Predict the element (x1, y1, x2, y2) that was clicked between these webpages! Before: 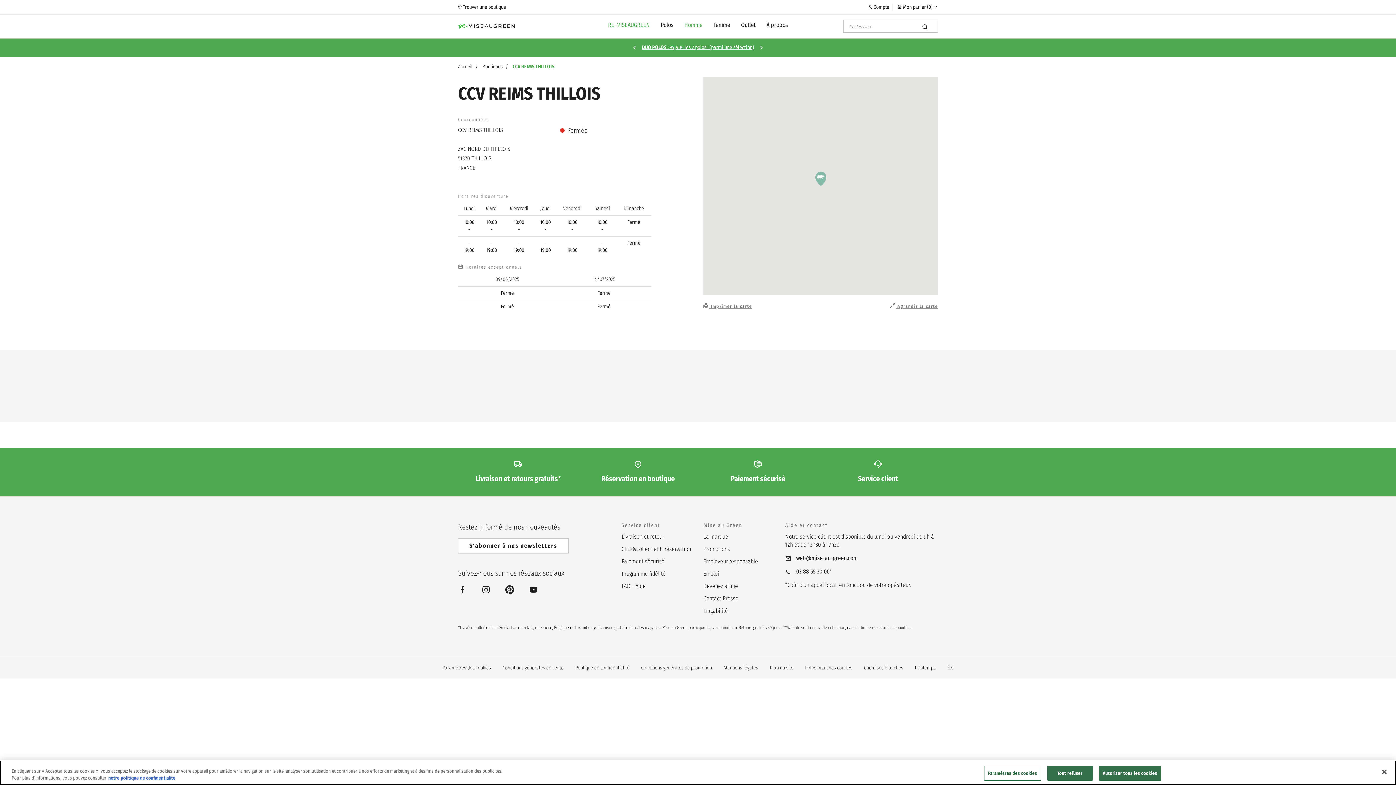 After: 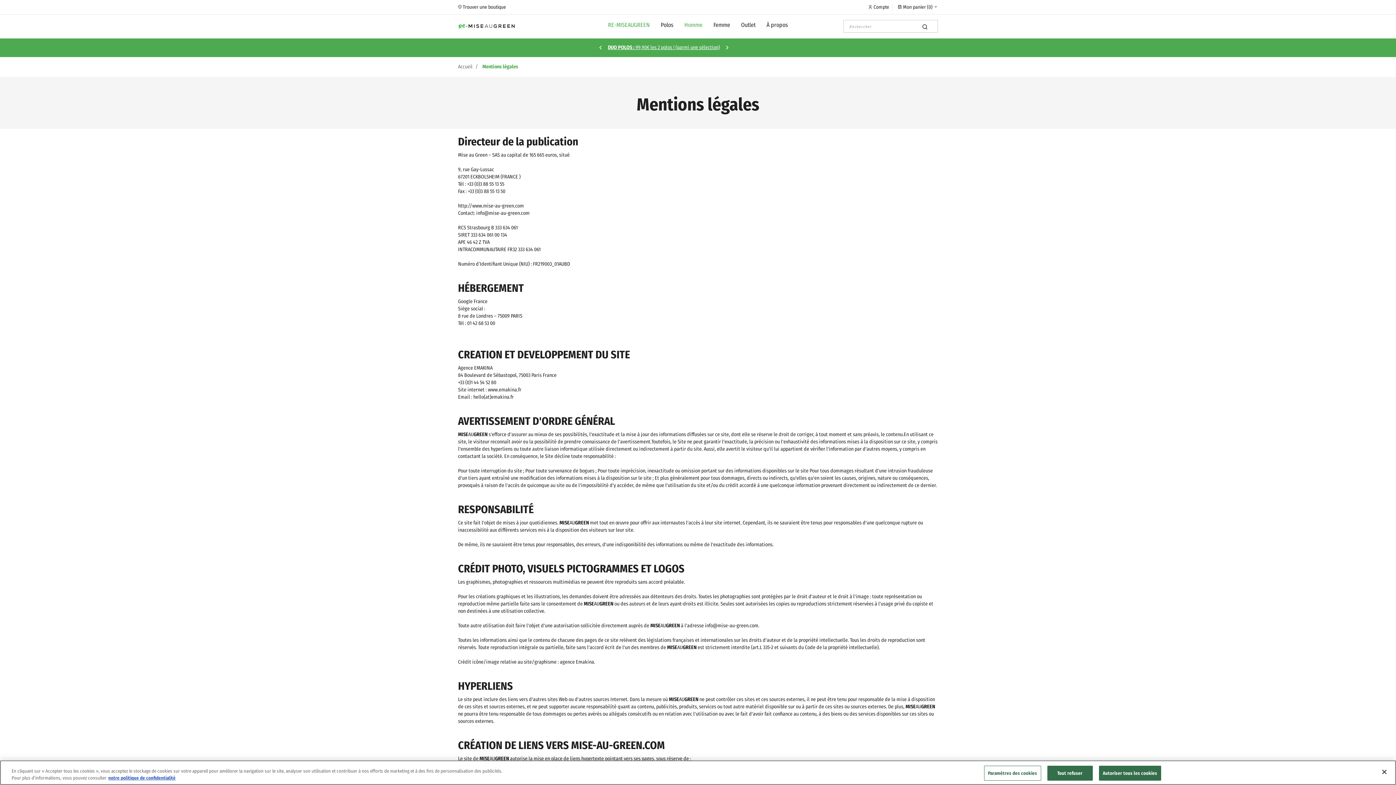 Action: bbox: (723, 662, 758, 673) label: Mentions légales